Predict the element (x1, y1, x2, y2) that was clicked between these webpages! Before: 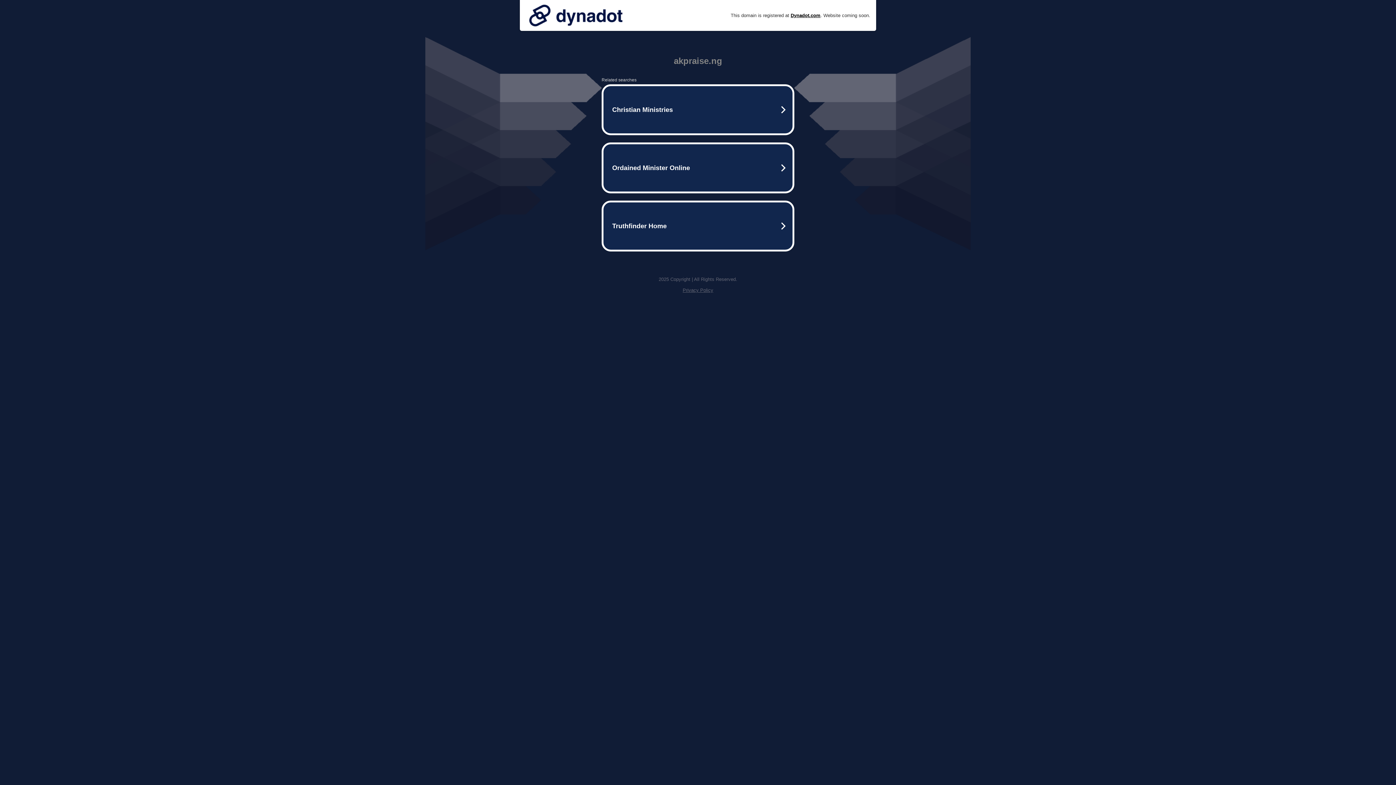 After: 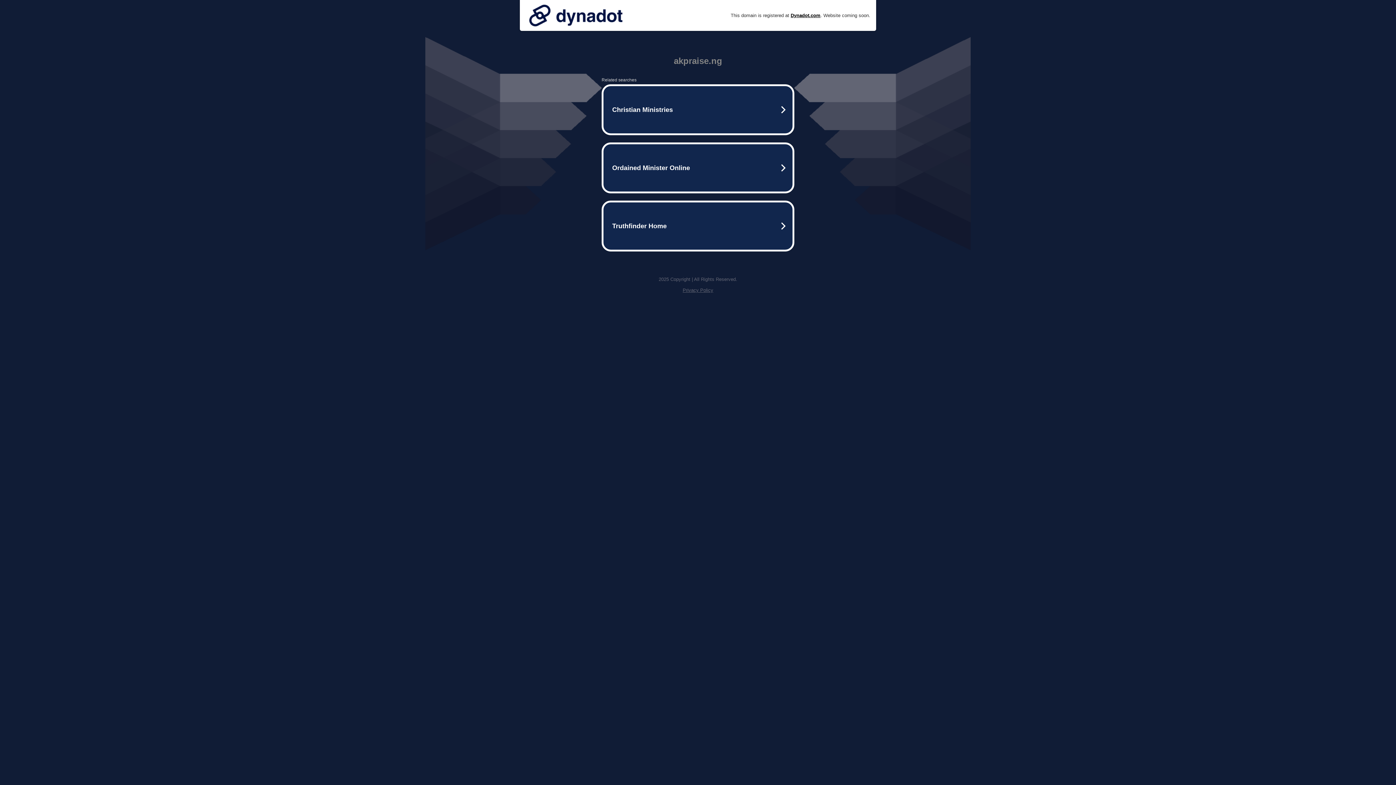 Action: bbox: (525, 0, 626, 30)